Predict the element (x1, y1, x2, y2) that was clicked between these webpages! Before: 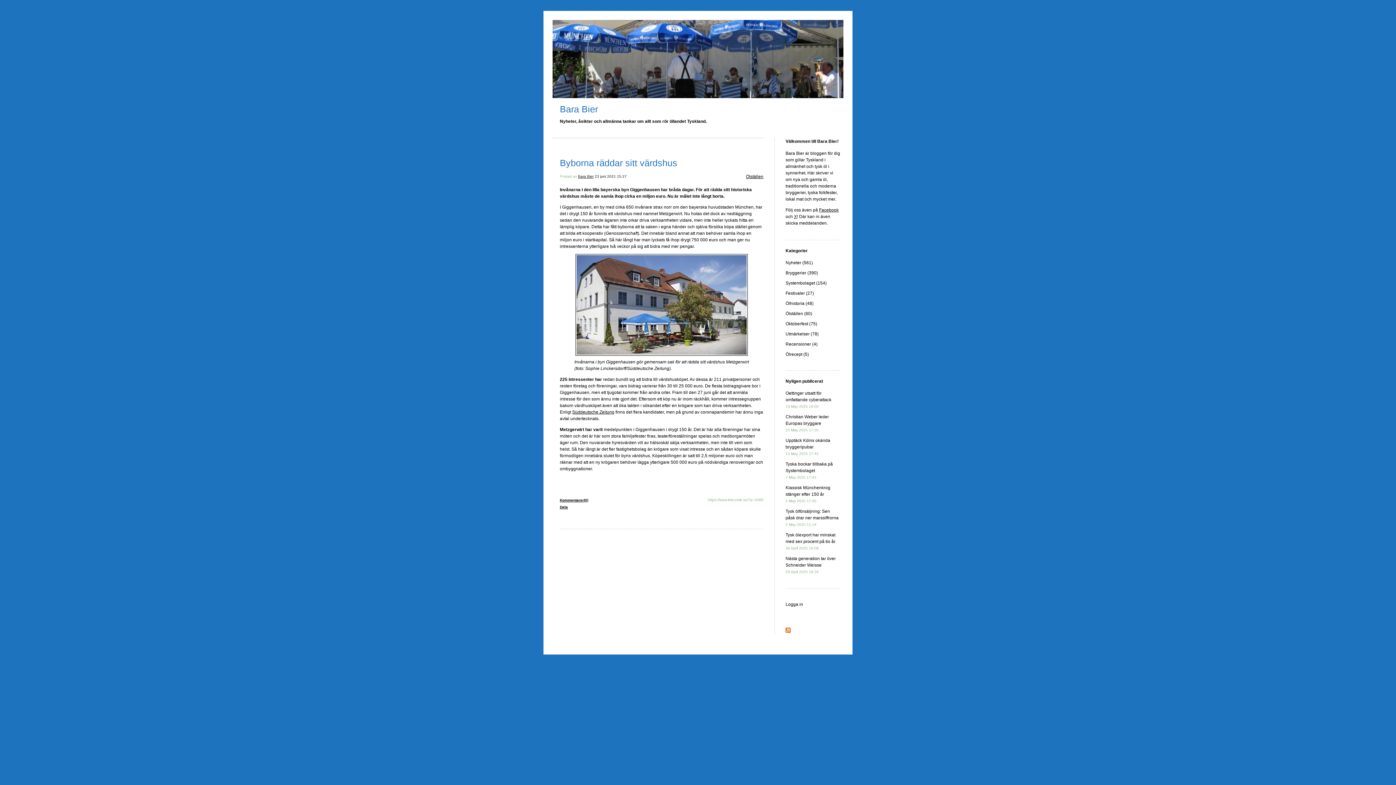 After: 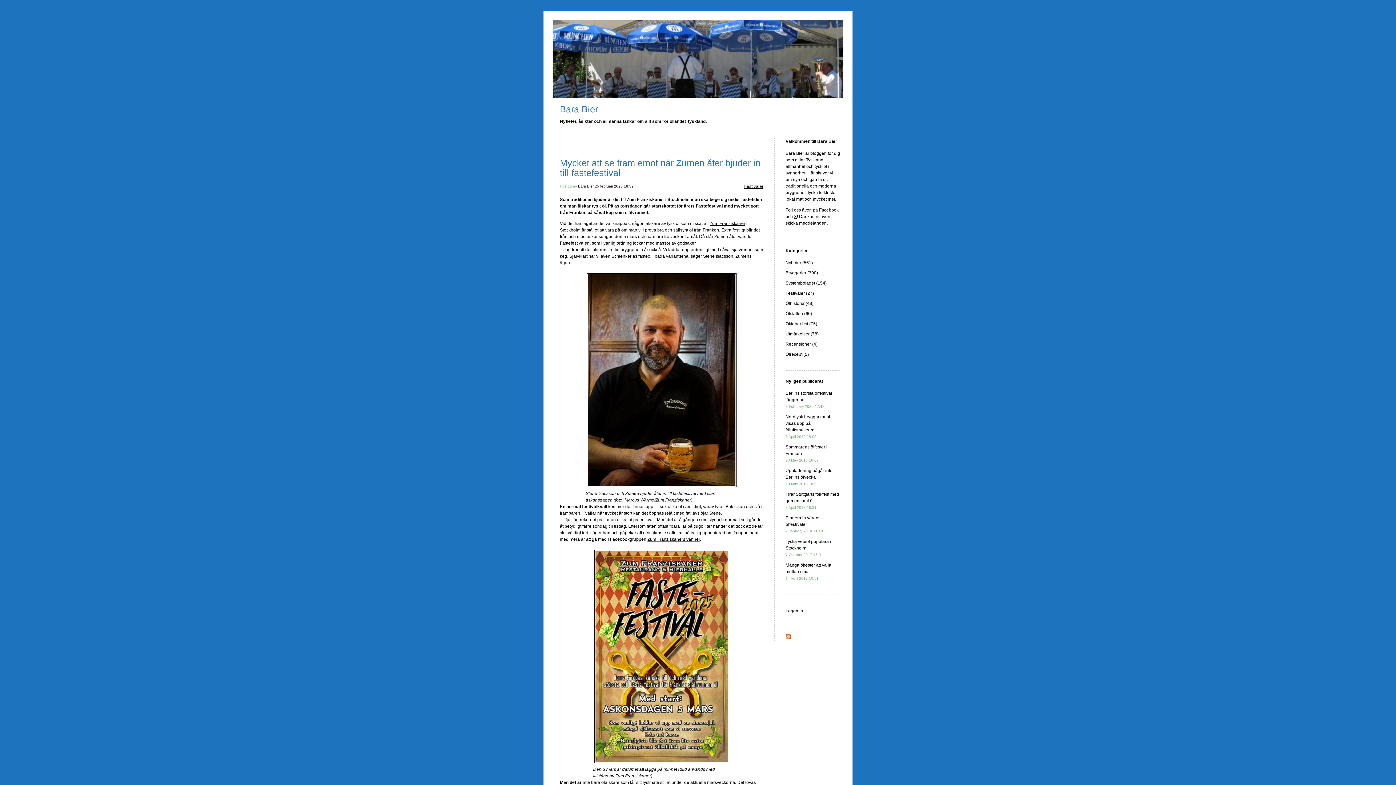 Action: bbox: (785, 290, 814, 296) label: Festivaler (27)